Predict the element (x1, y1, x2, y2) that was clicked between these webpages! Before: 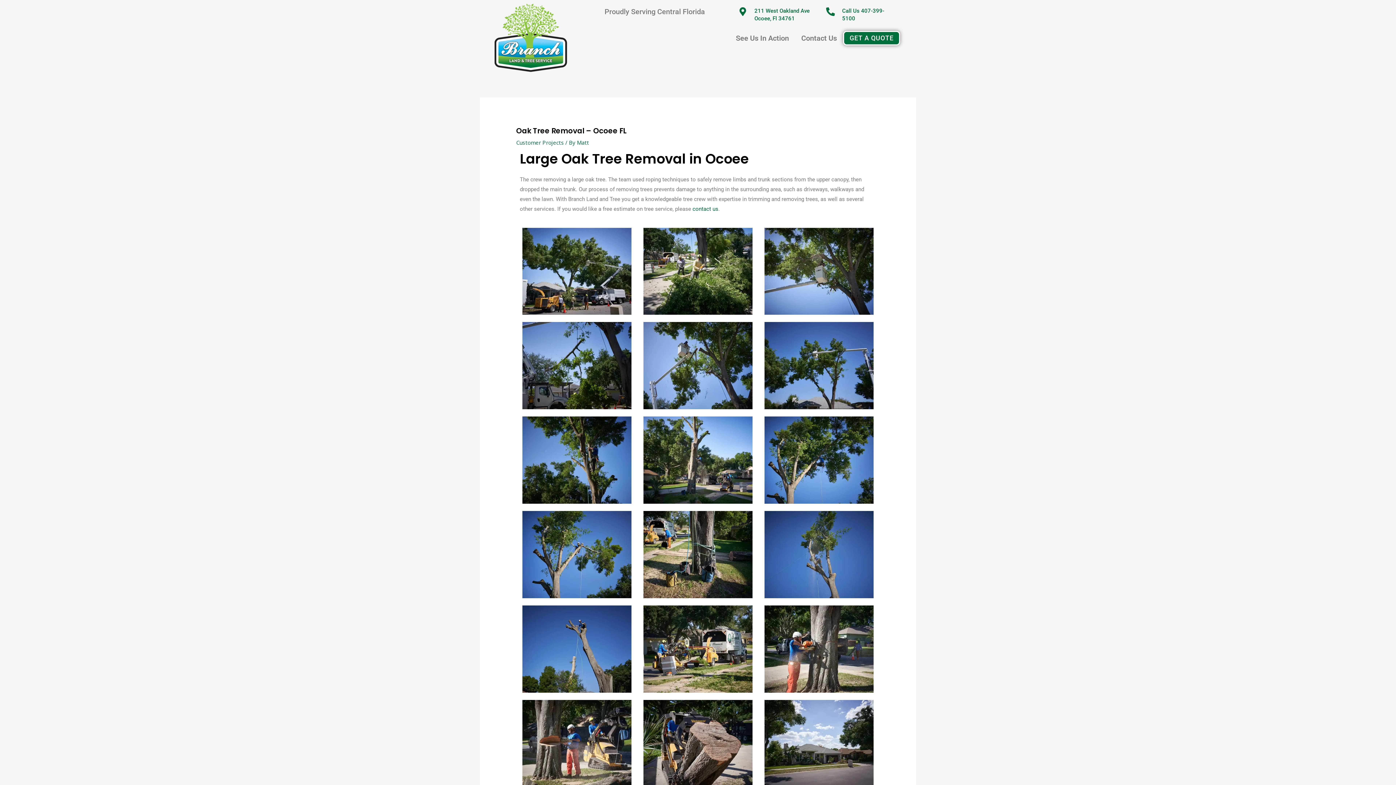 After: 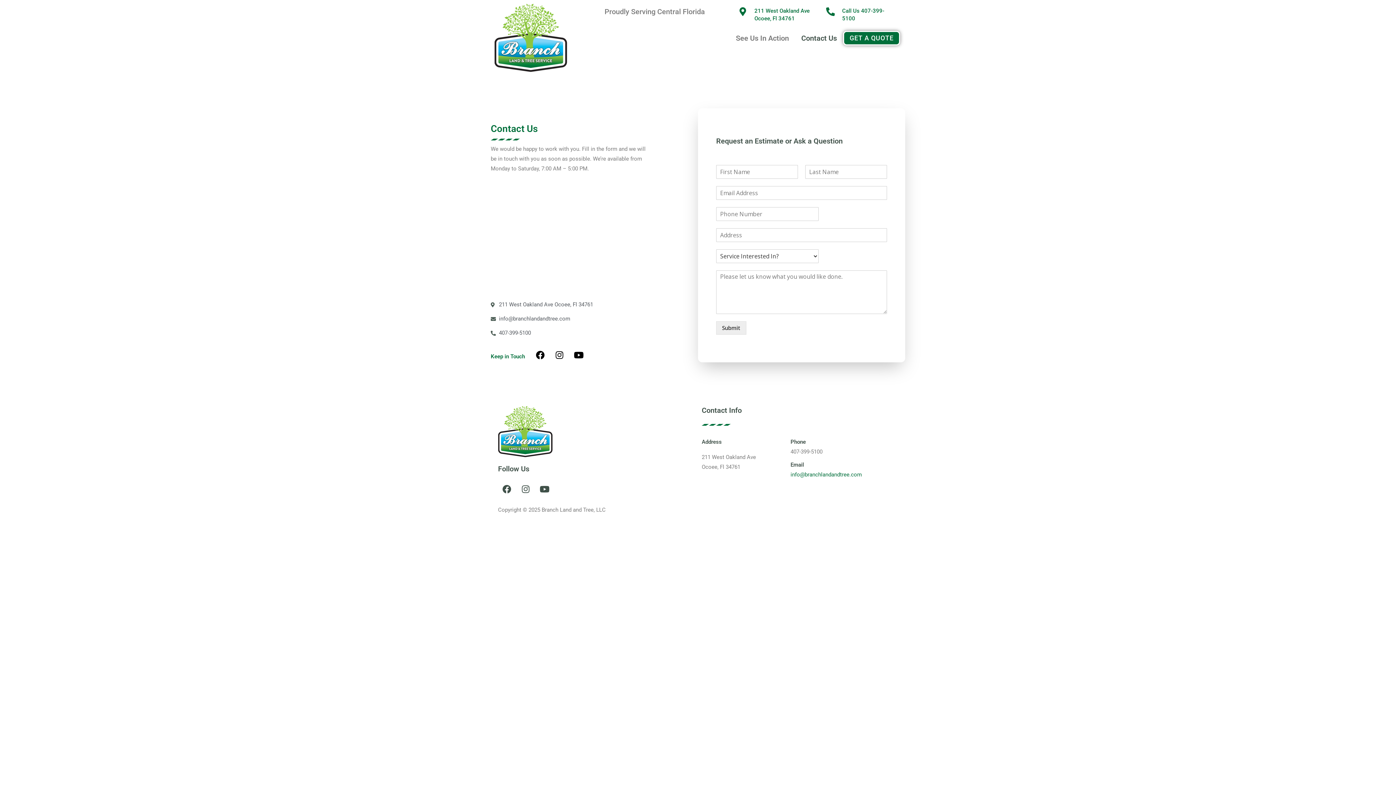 Action: bbox: (795, 28, 843, 47) label: Contact Us